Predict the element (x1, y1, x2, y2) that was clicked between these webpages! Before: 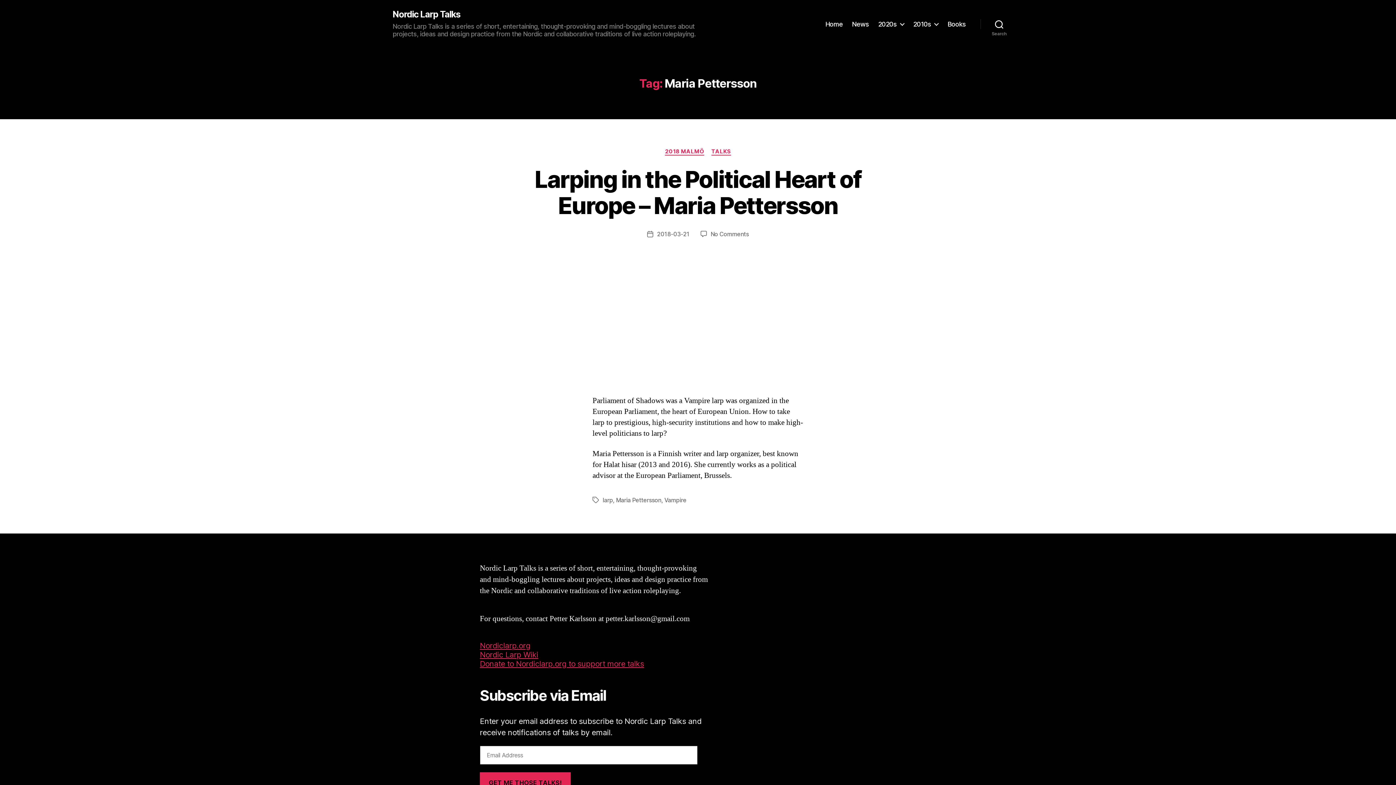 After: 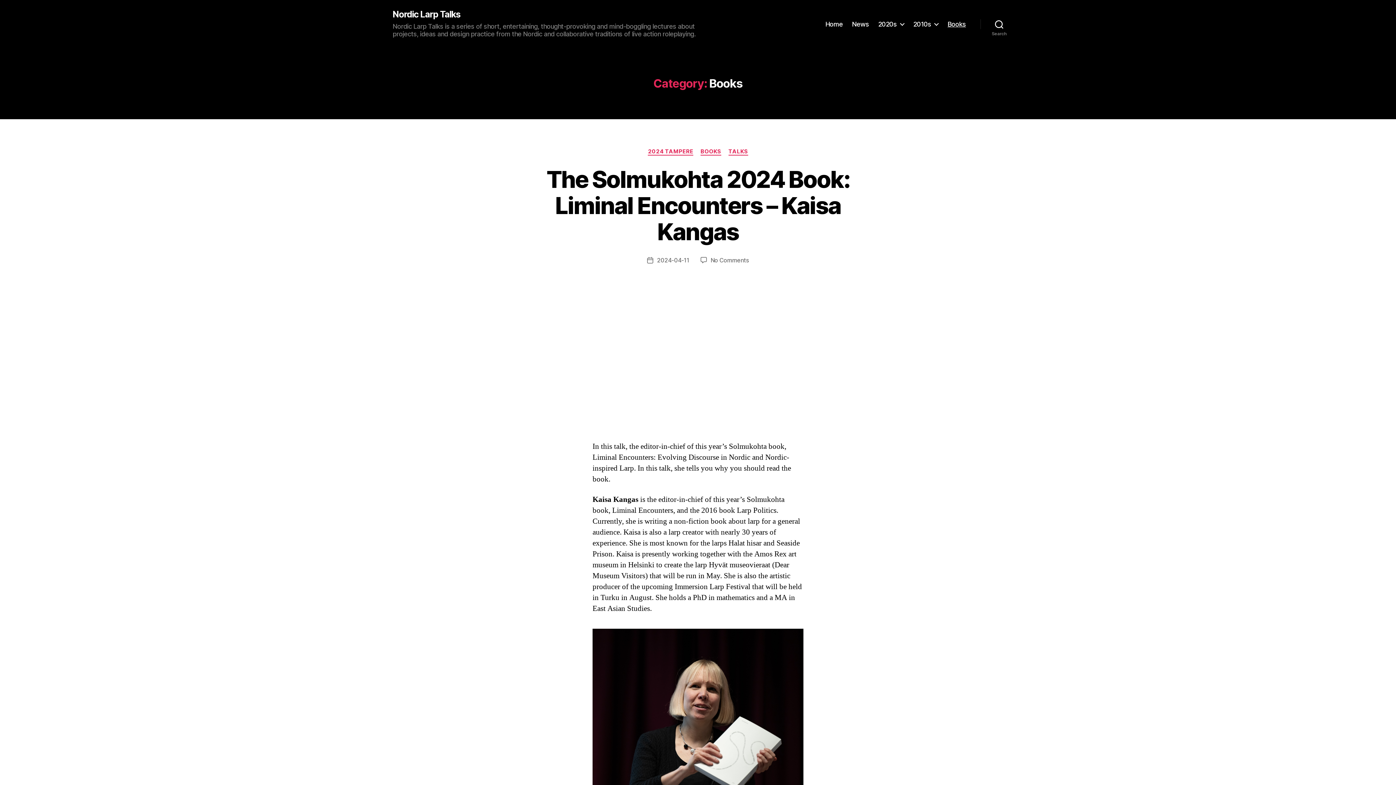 Action: label: Books bbox: (947, 20, 966, 27)